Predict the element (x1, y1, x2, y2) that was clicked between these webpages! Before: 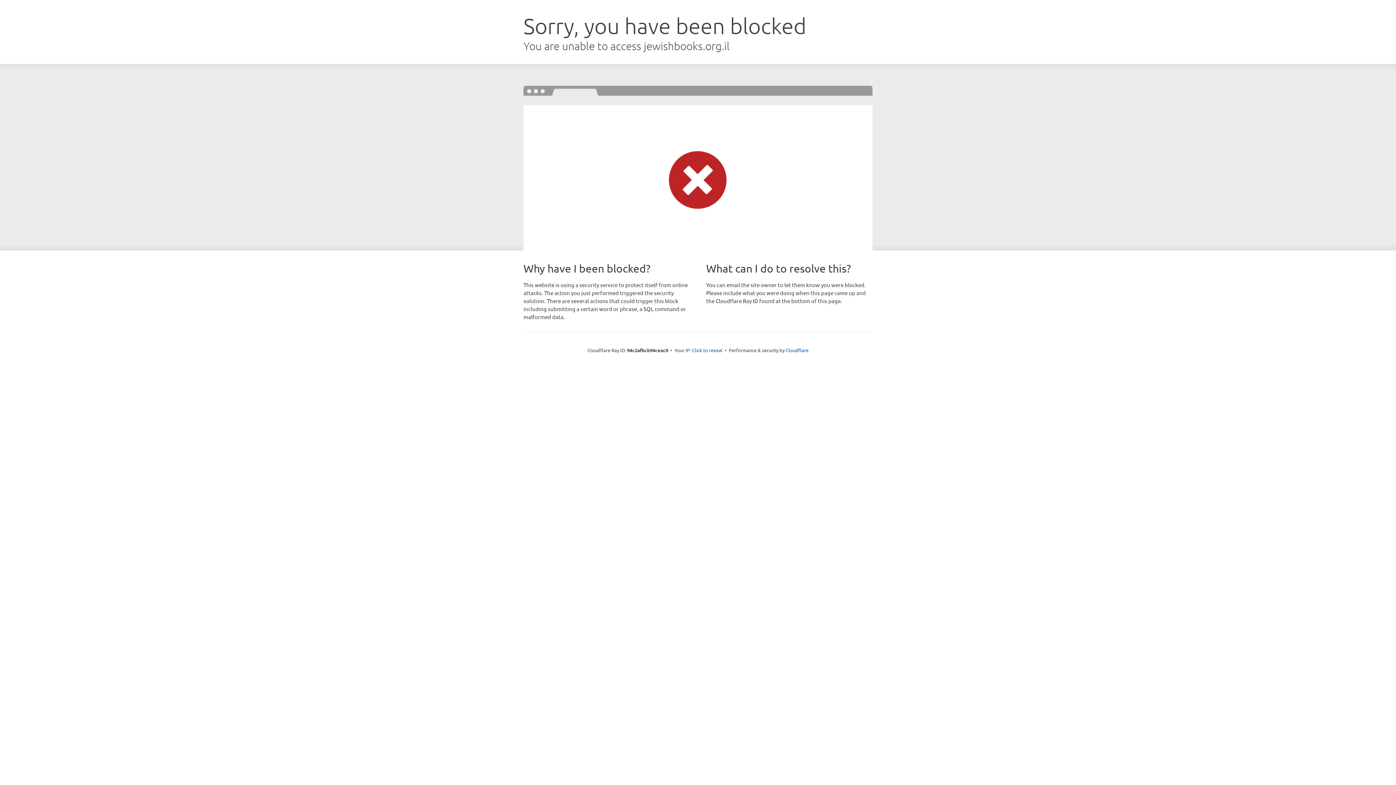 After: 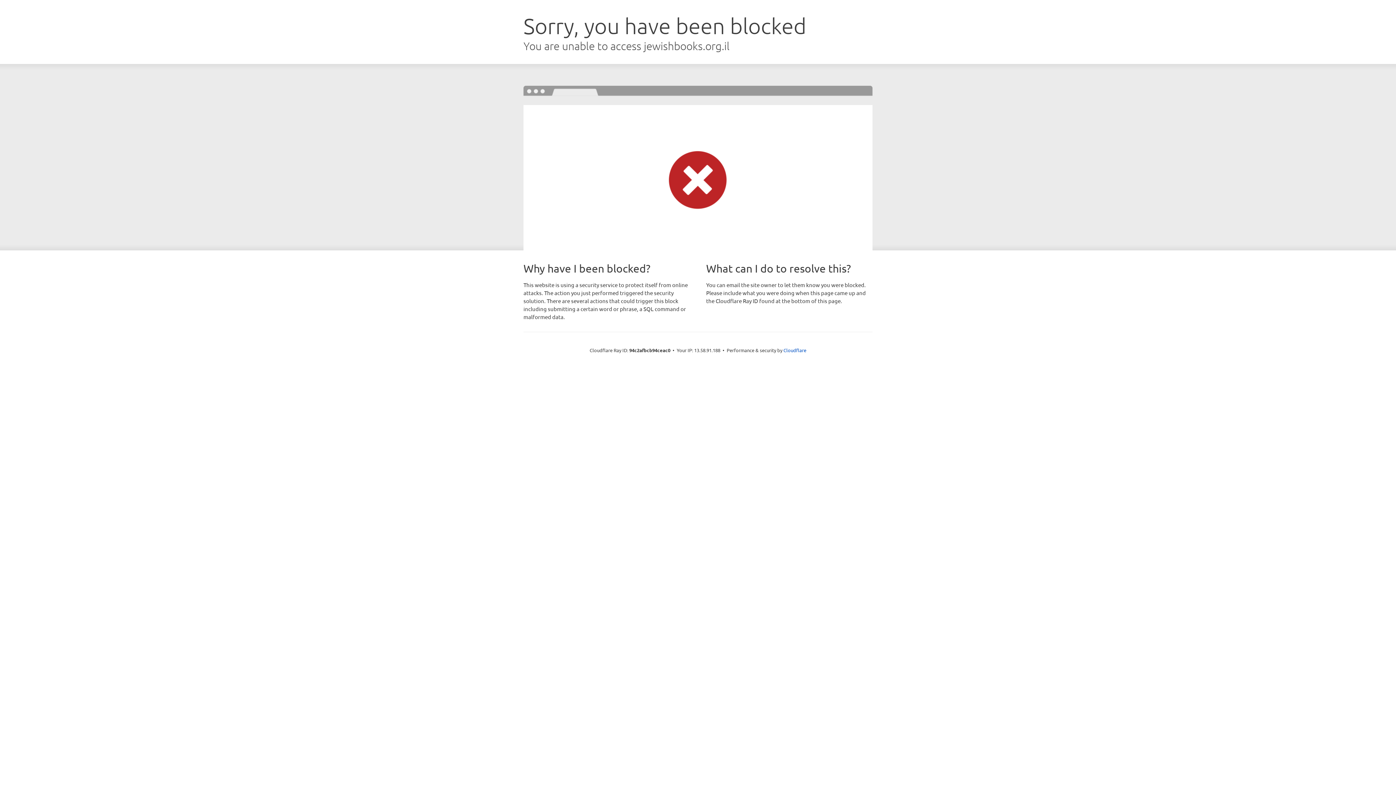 Action: label: Click to reveal bbox: (692, 346, 722, 353)